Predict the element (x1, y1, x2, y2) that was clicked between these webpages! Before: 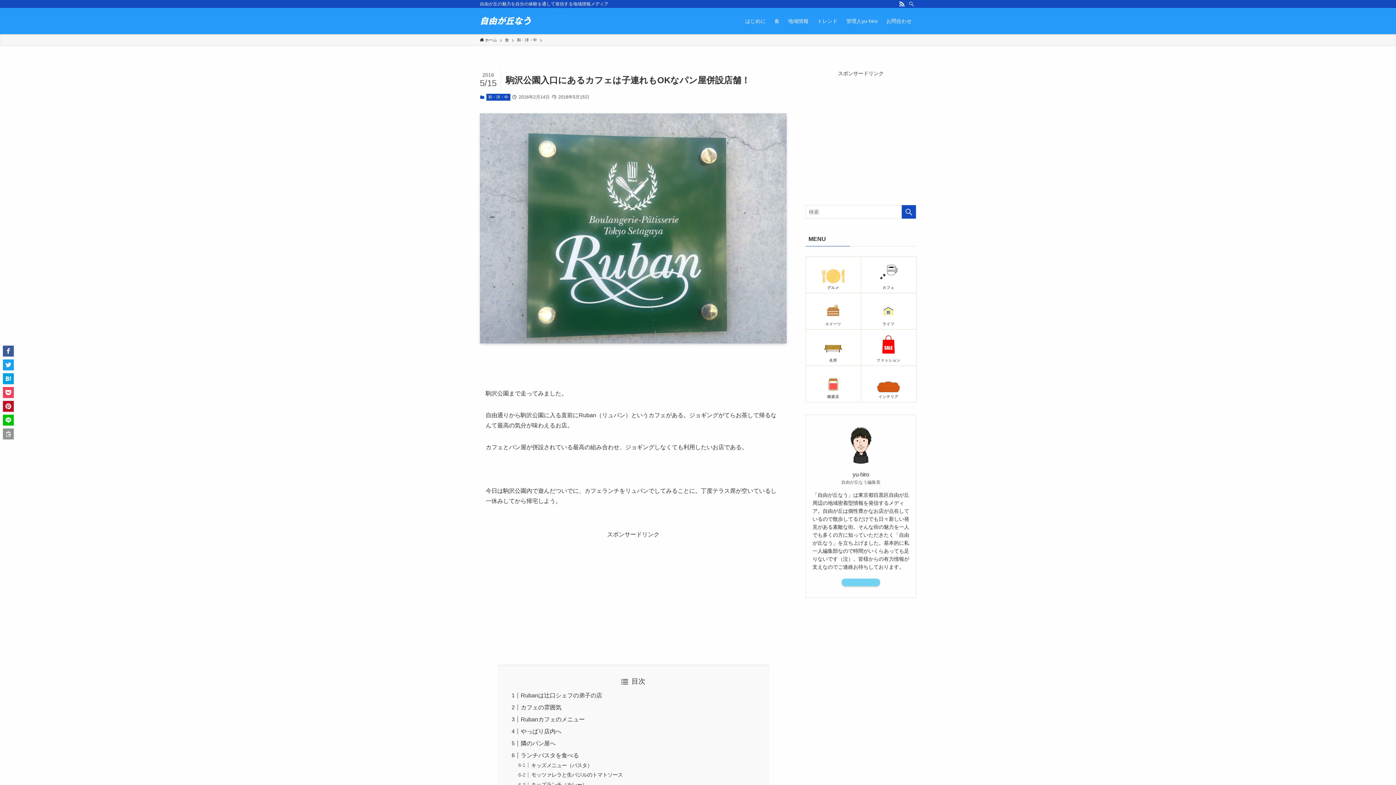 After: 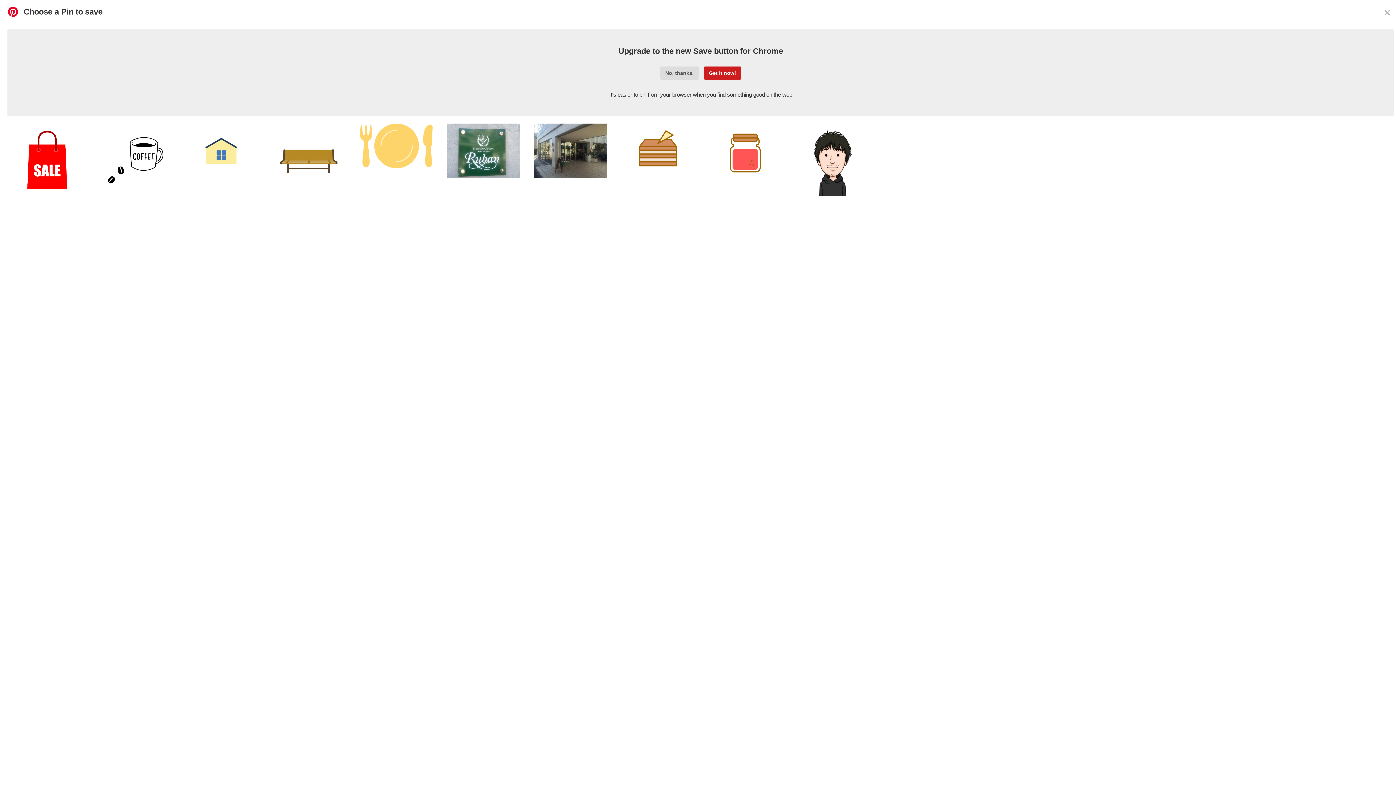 Action: bbox: (2, 401, 13, 412)